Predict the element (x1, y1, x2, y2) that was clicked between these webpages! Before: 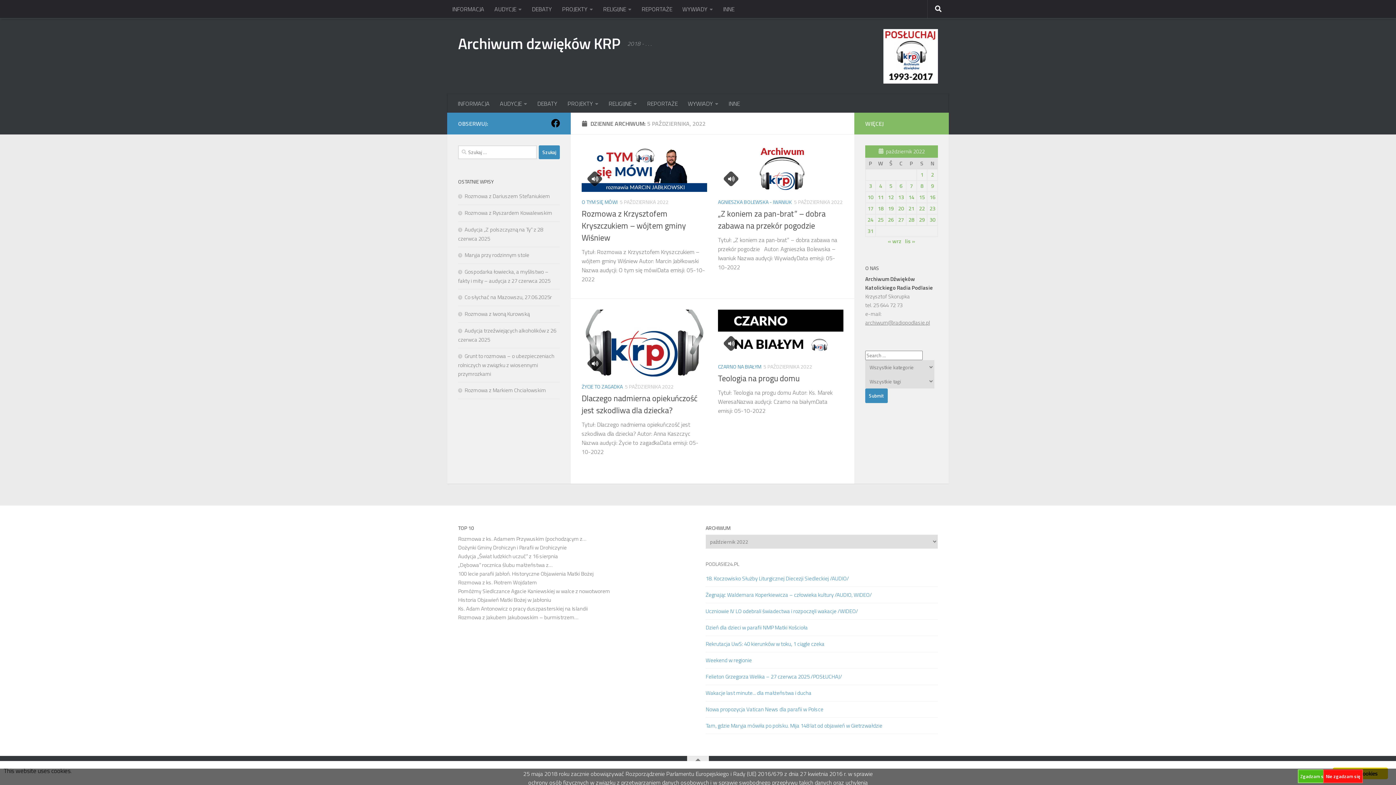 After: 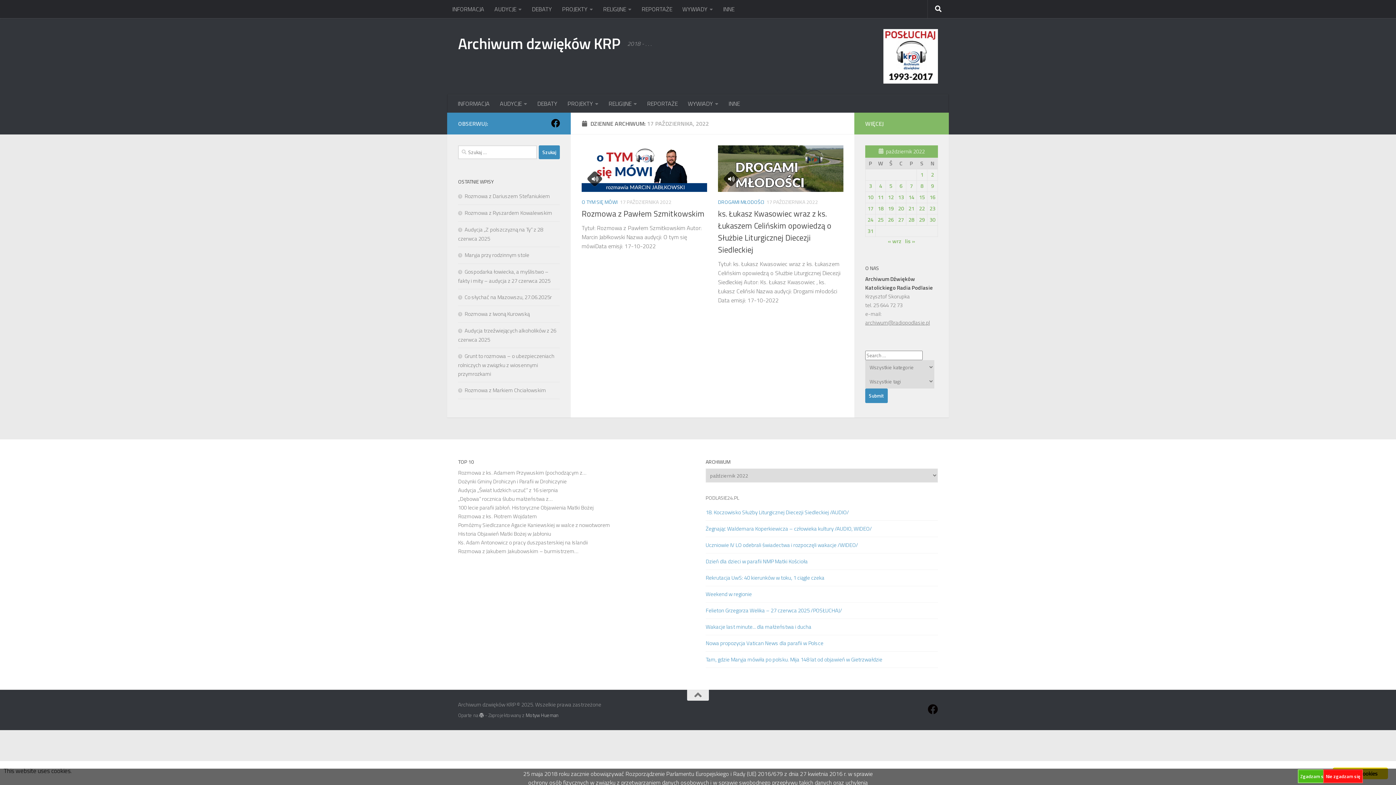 Action: label: Wpisy opublikowane dnia 2022-10-17 bbox: (867, 204, 873, 212)